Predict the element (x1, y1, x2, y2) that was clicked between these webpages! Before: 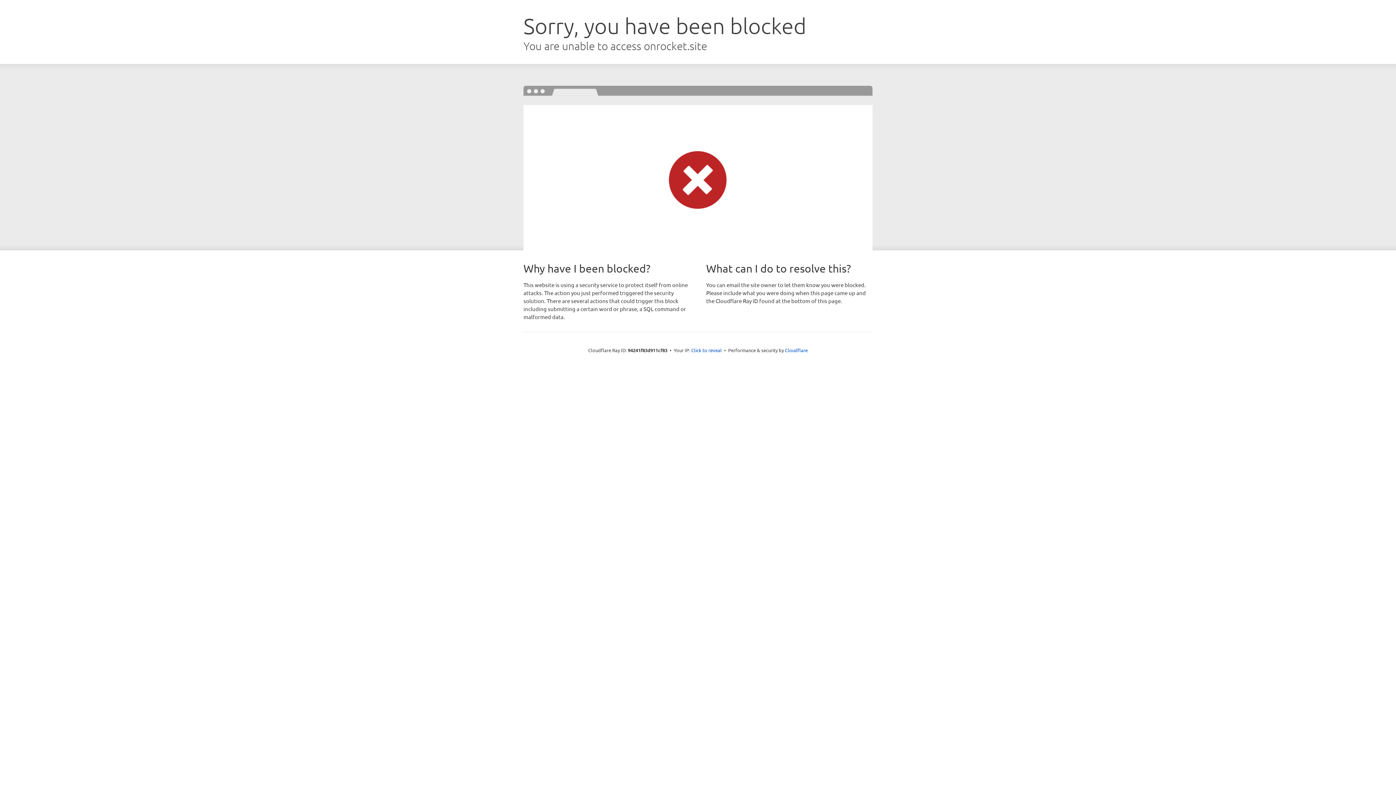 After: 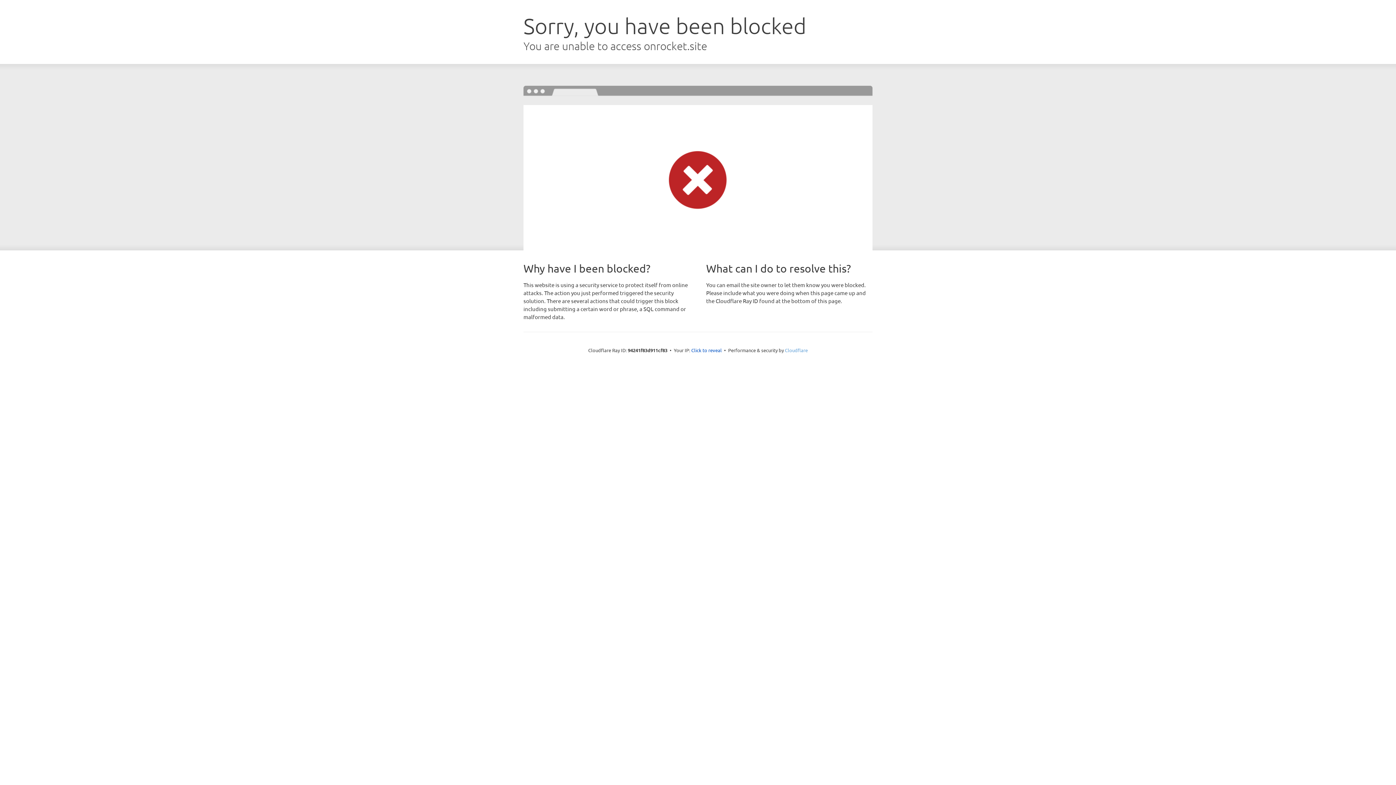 Action: label: Cloudflare bbox: (785, 347, 808, 353)